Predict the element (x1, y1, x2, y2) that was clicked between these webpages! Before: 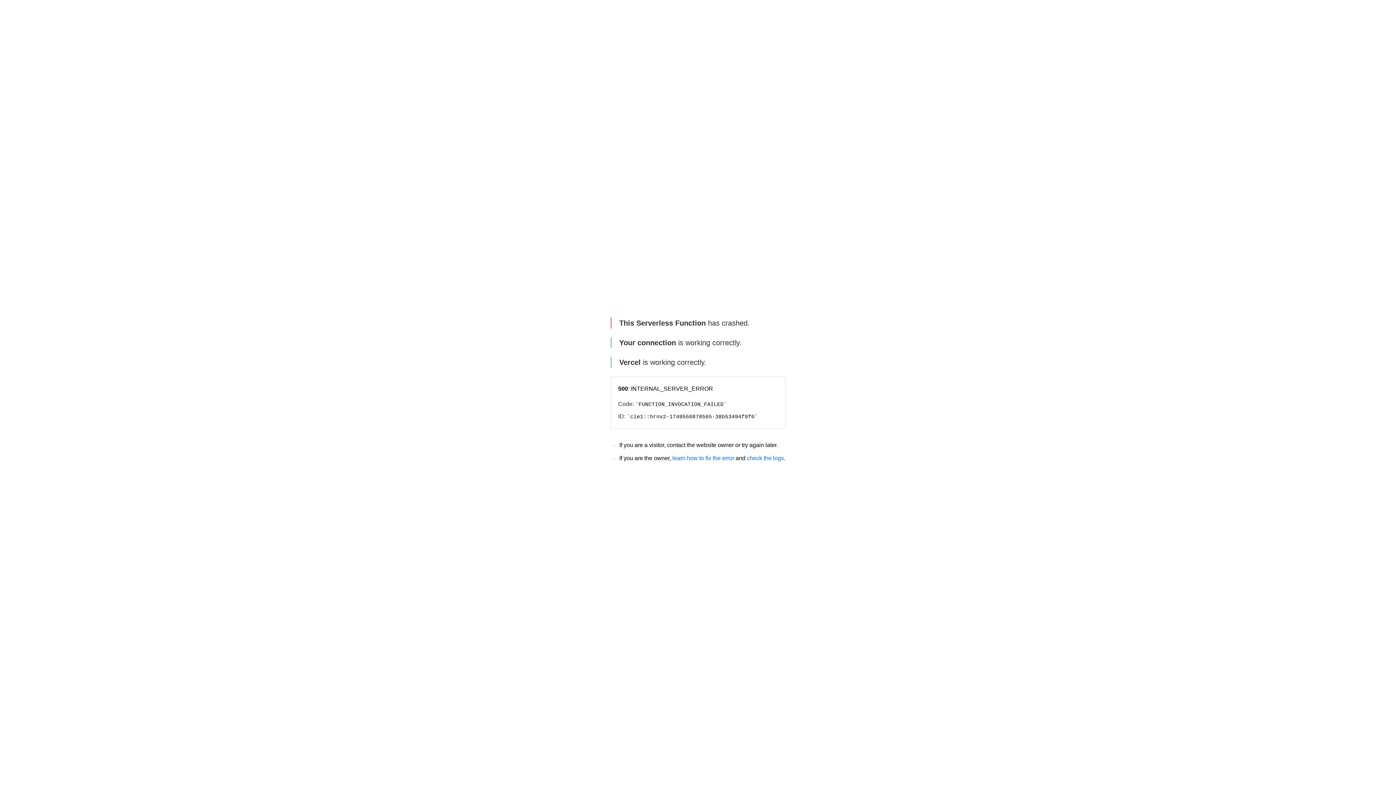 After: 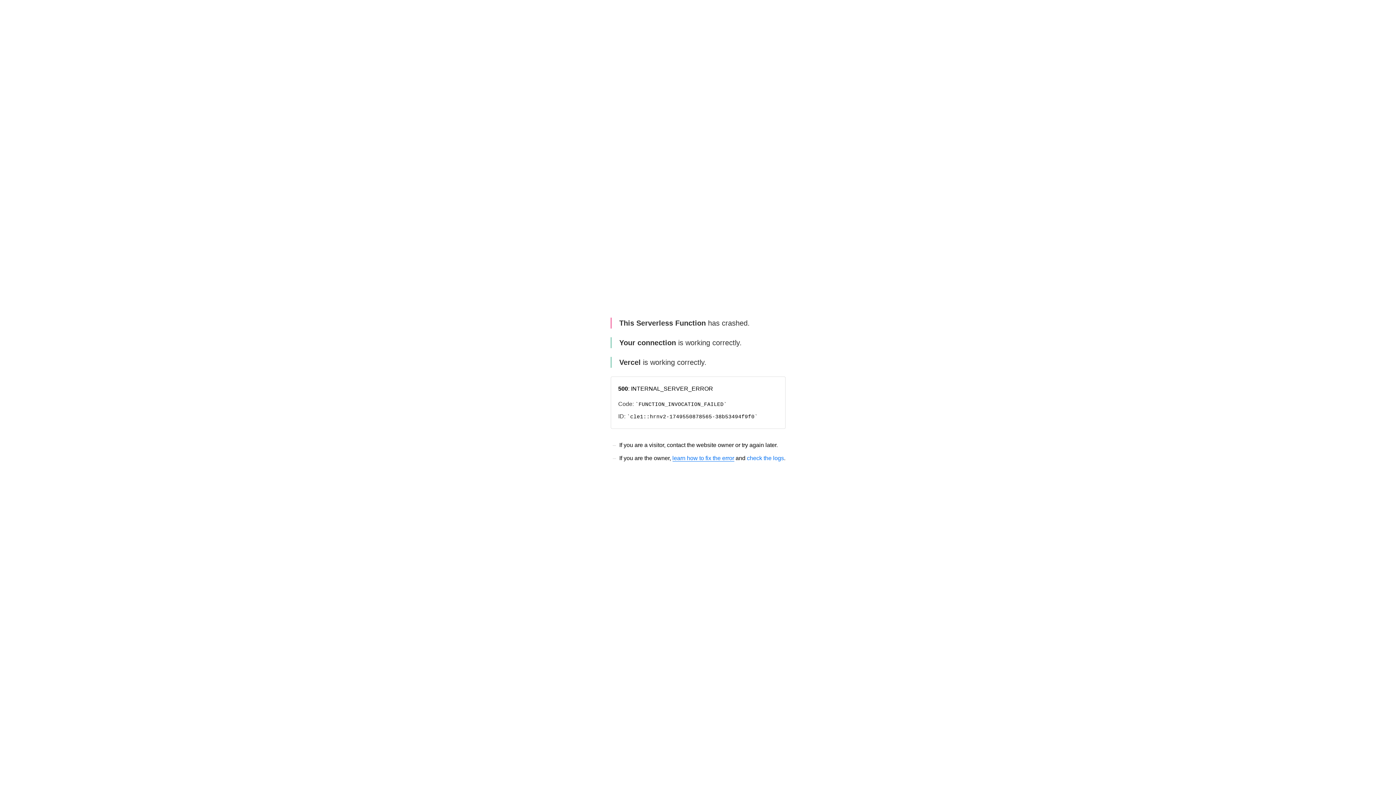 Action: bbox: (672, 455, 734, 461) label: learn how to fix the error